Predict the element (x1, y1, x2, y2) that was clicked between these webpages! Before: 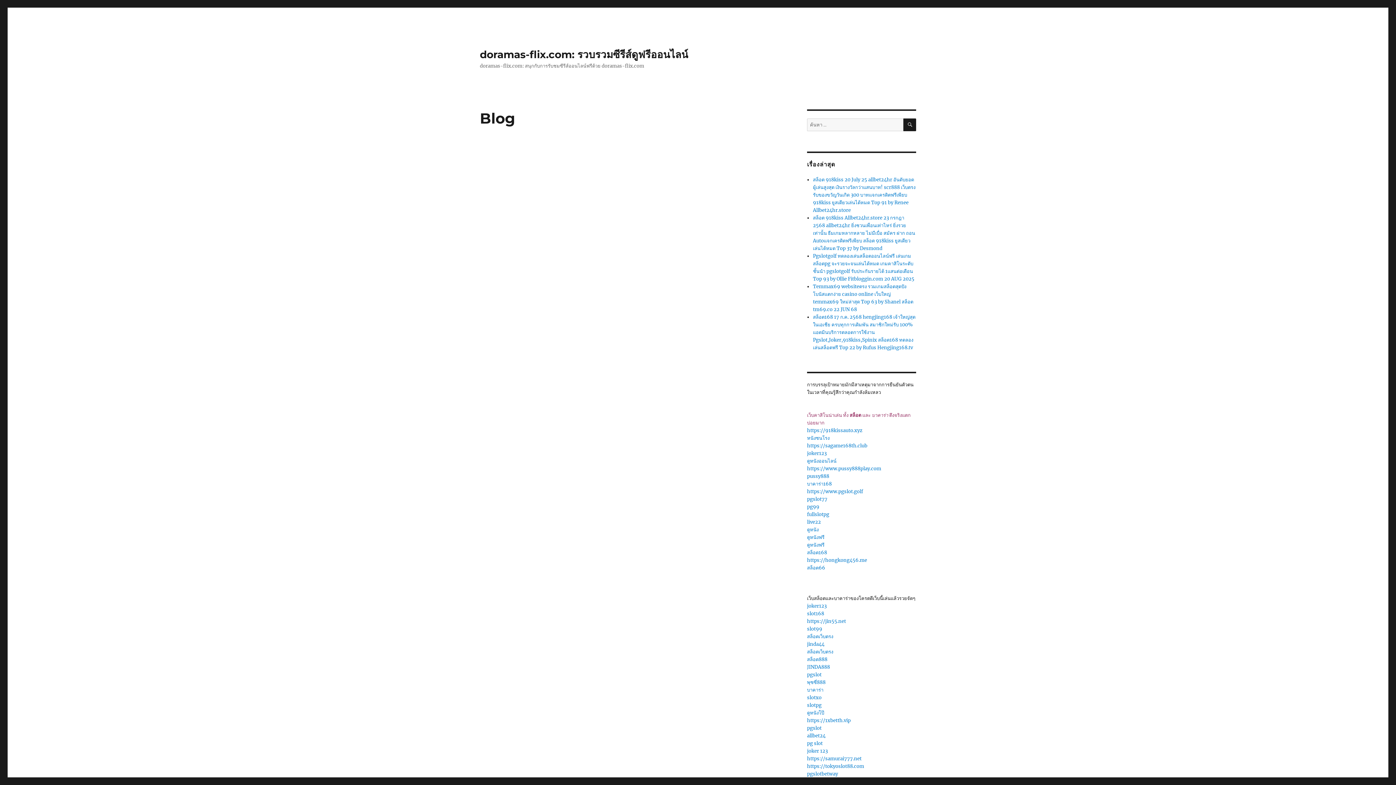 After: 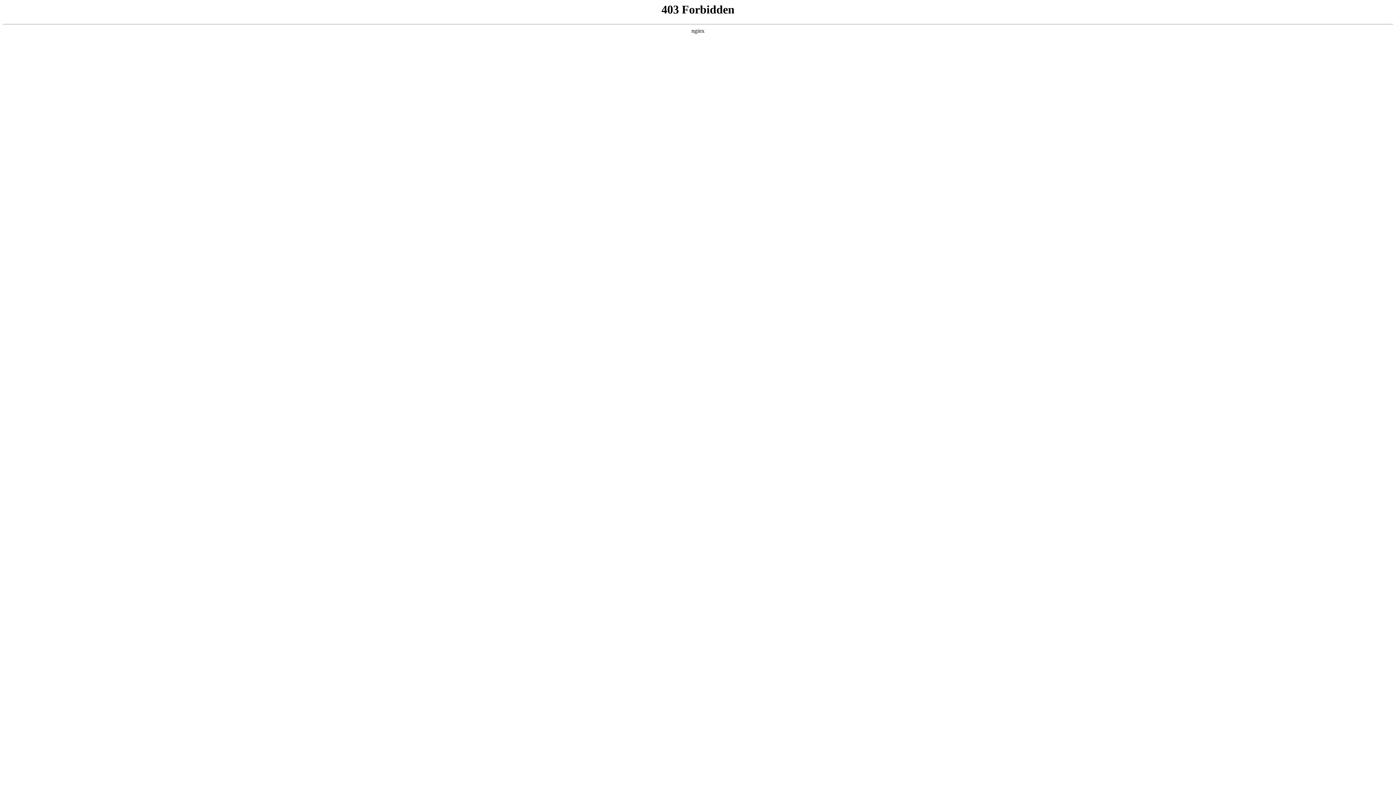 Action: bbox: (807, 771, 838, 777) label: pgslotbetway